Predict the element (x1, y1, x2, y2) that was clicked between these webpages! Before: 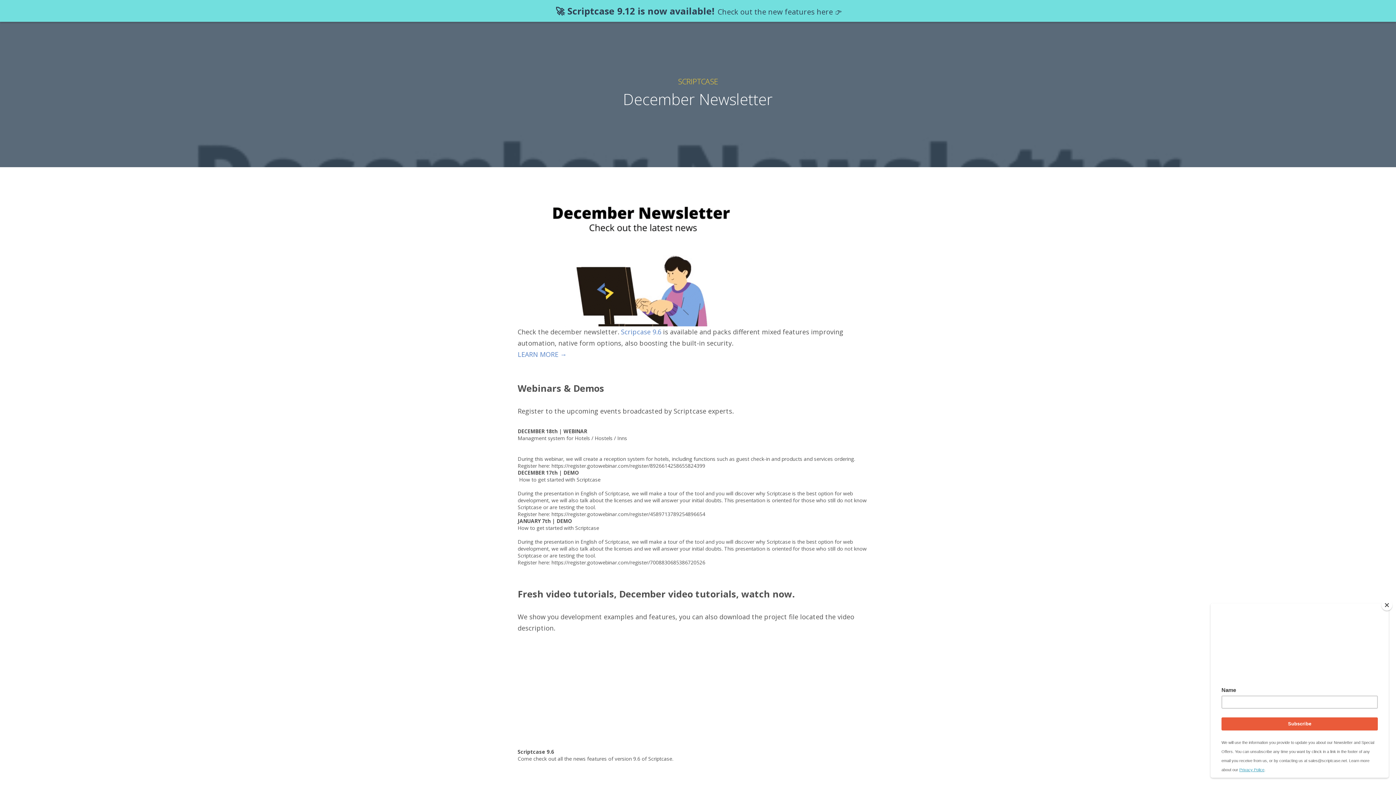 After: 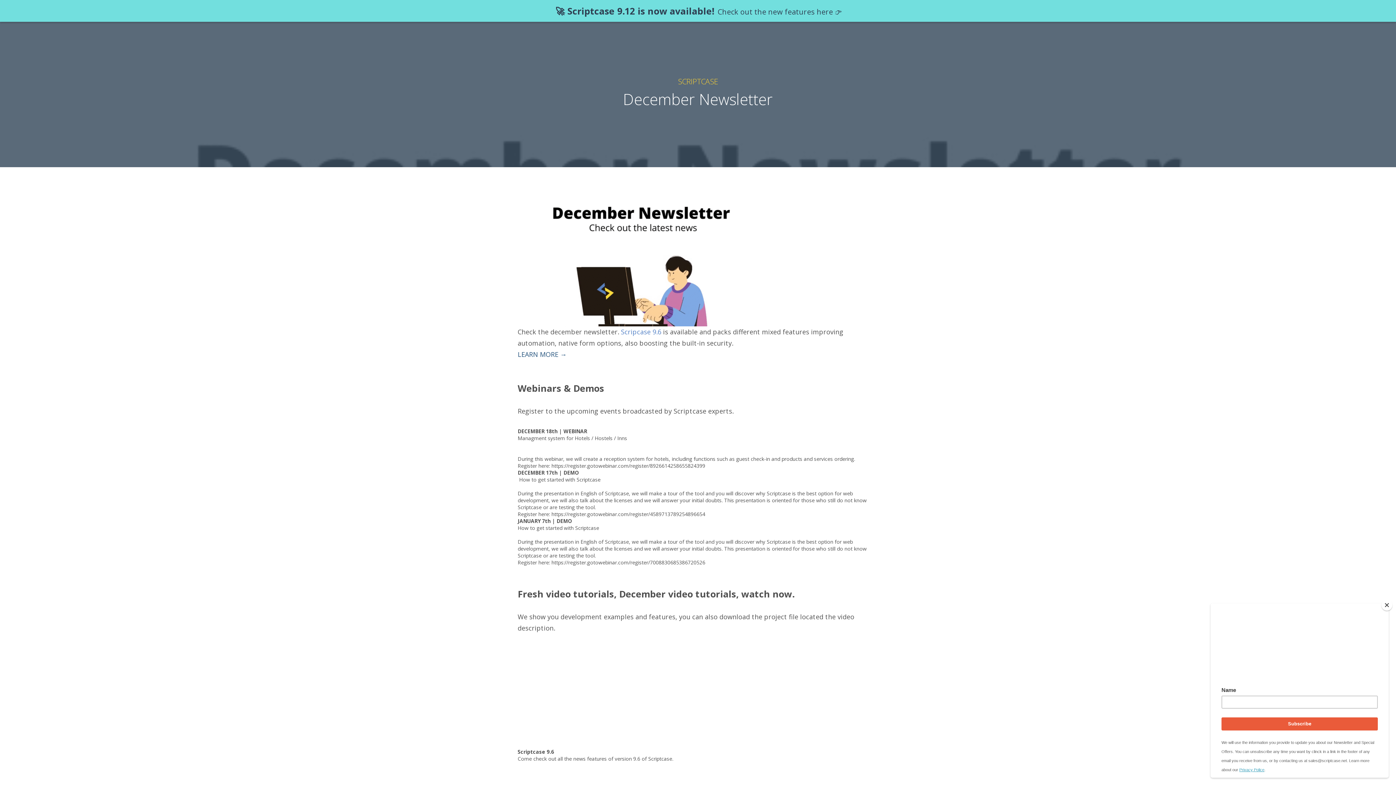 Action: label: LEARN MORE → bbox: (517, 350, 566, 358)